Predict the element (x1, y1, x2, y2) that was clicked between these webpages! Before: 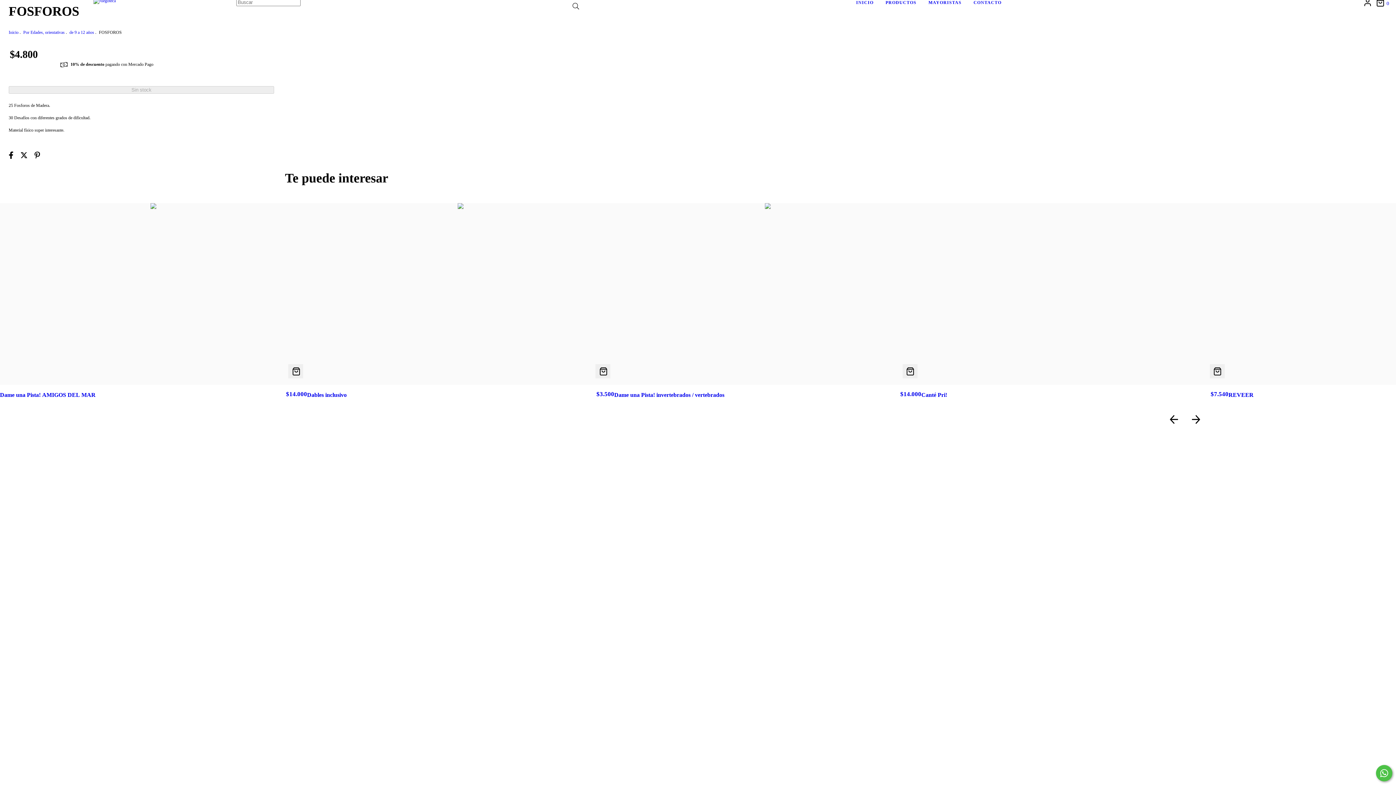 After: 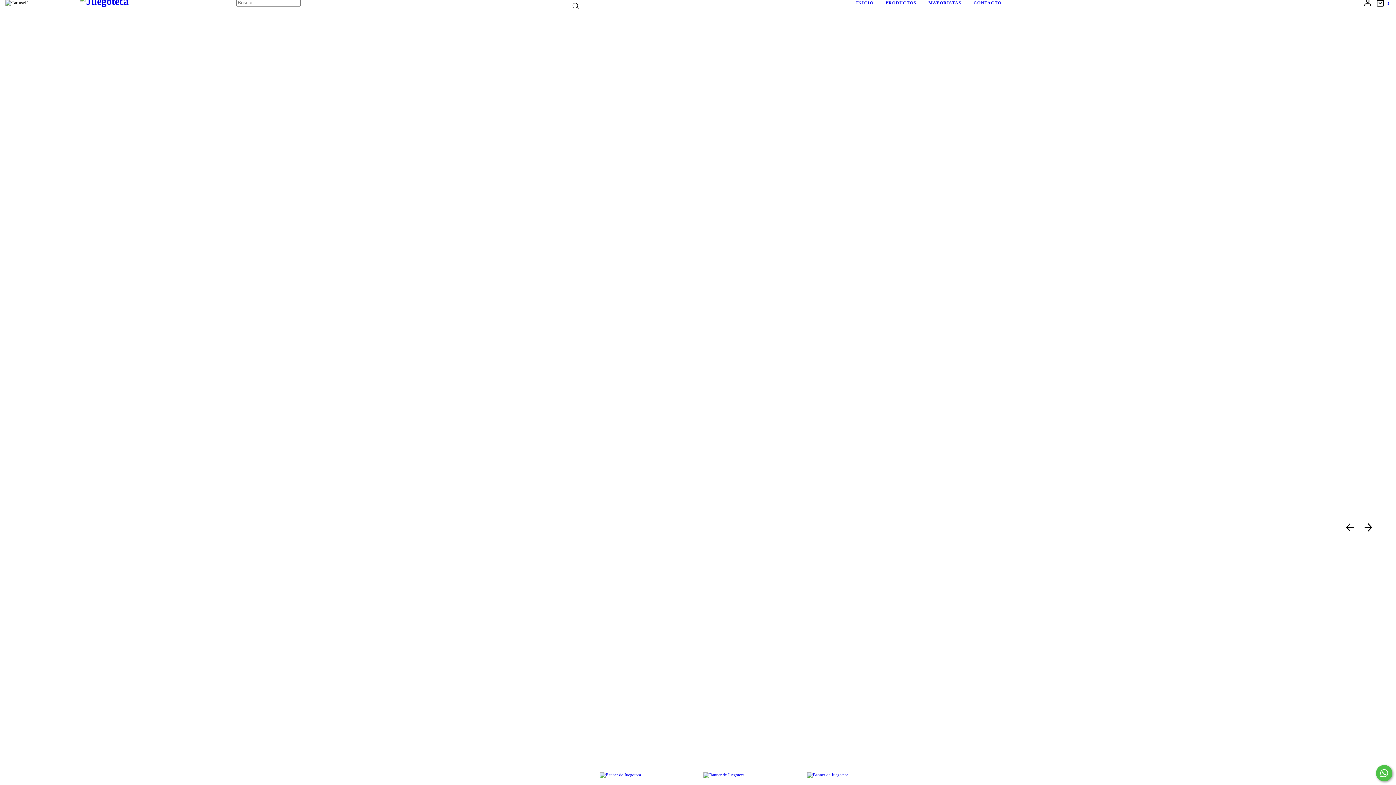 Action: label: INICIO bbox: (856, 0, 873, 5)